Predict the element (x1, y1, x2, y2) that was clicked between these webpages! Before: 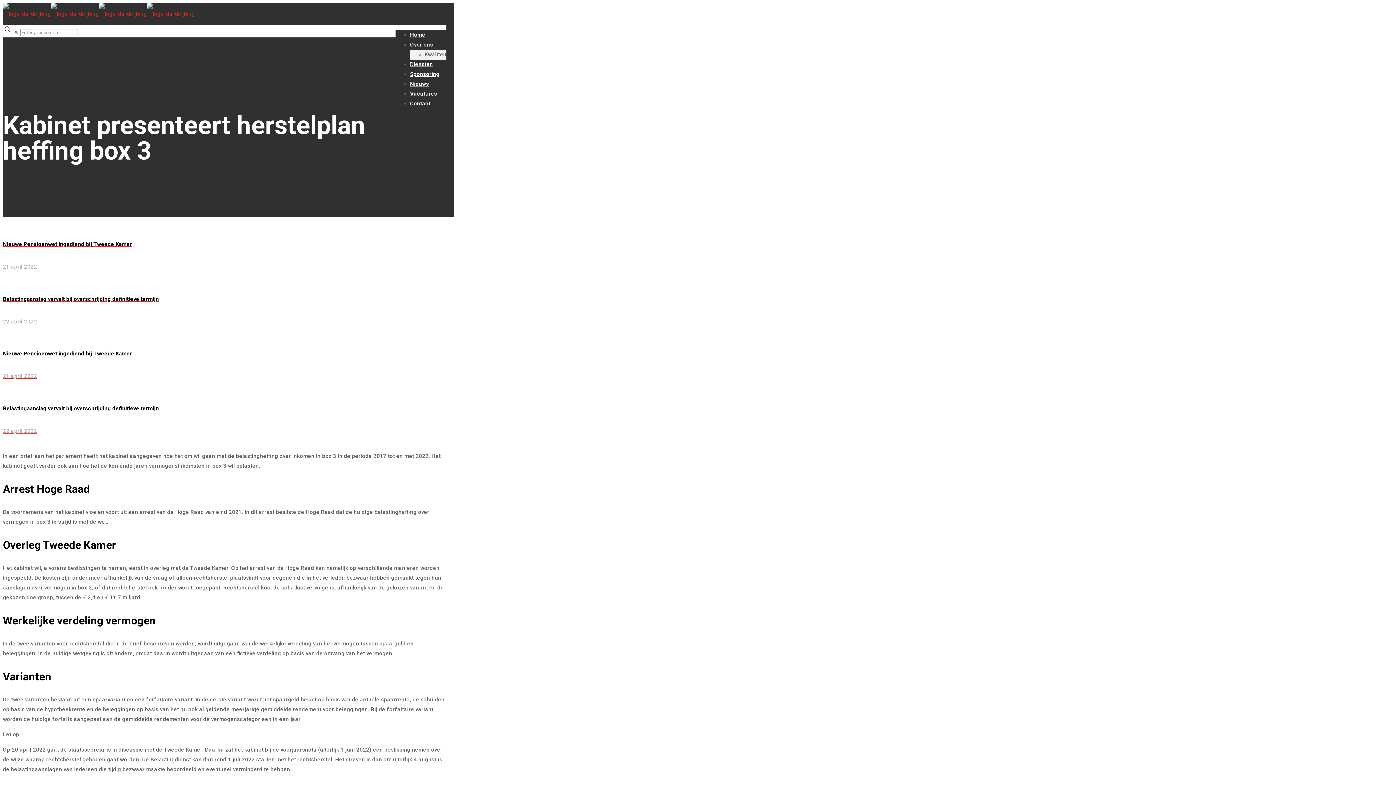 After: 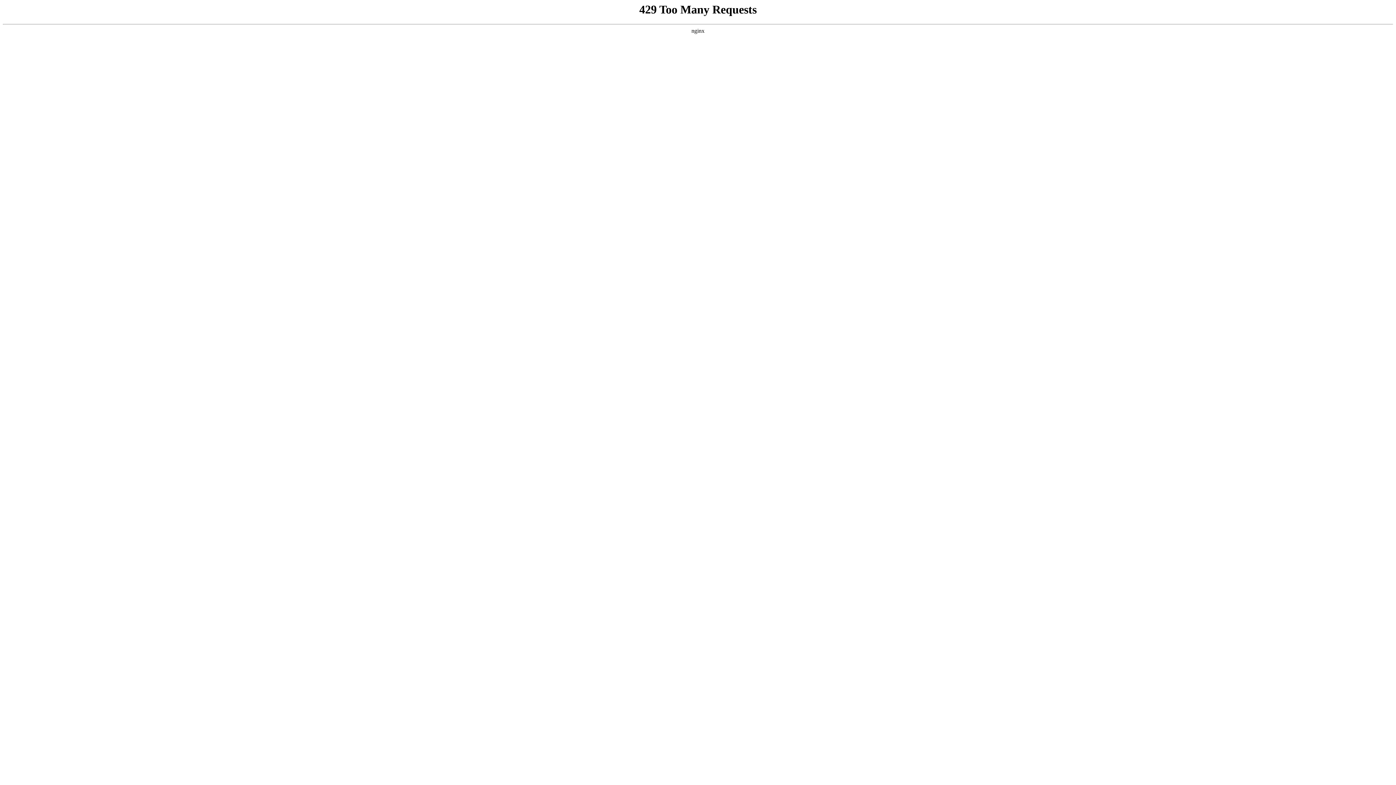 Action: bbox: (424, 51, 446, 57) label: Kwaliteit